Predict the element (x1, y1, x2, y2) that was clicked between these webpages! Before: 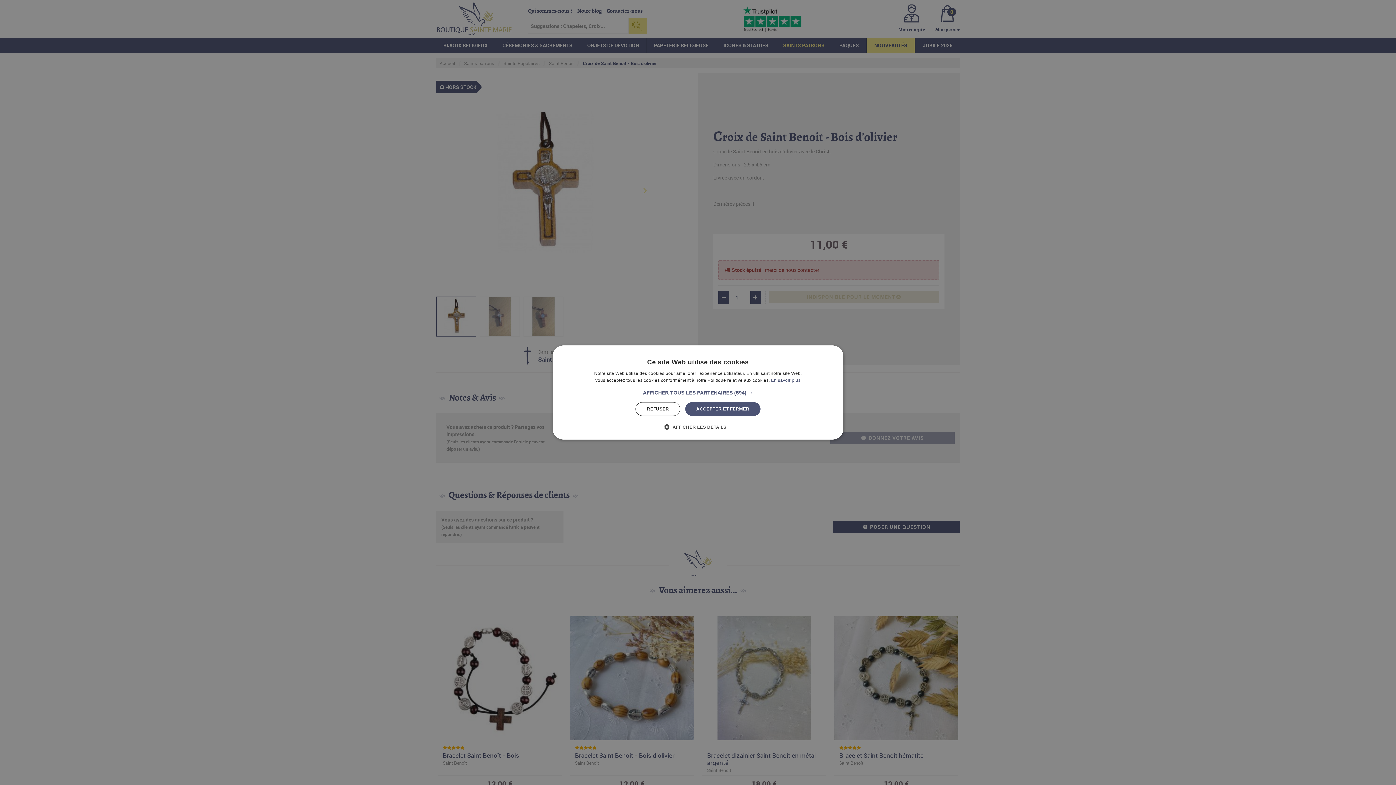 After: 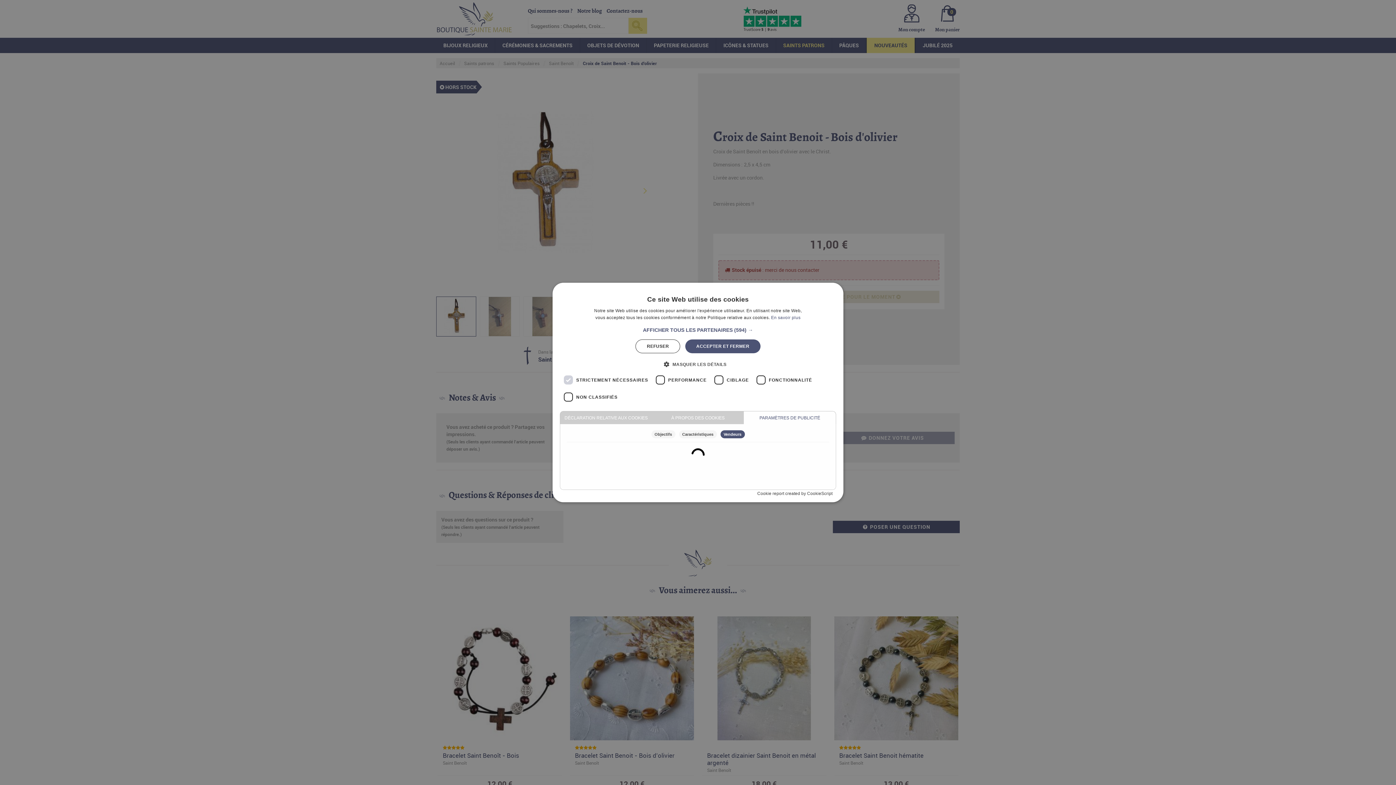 Action: label: AFFICHER TOUS LES PARTENAIRES (594) → bbox: (643, 389, 753, 396)